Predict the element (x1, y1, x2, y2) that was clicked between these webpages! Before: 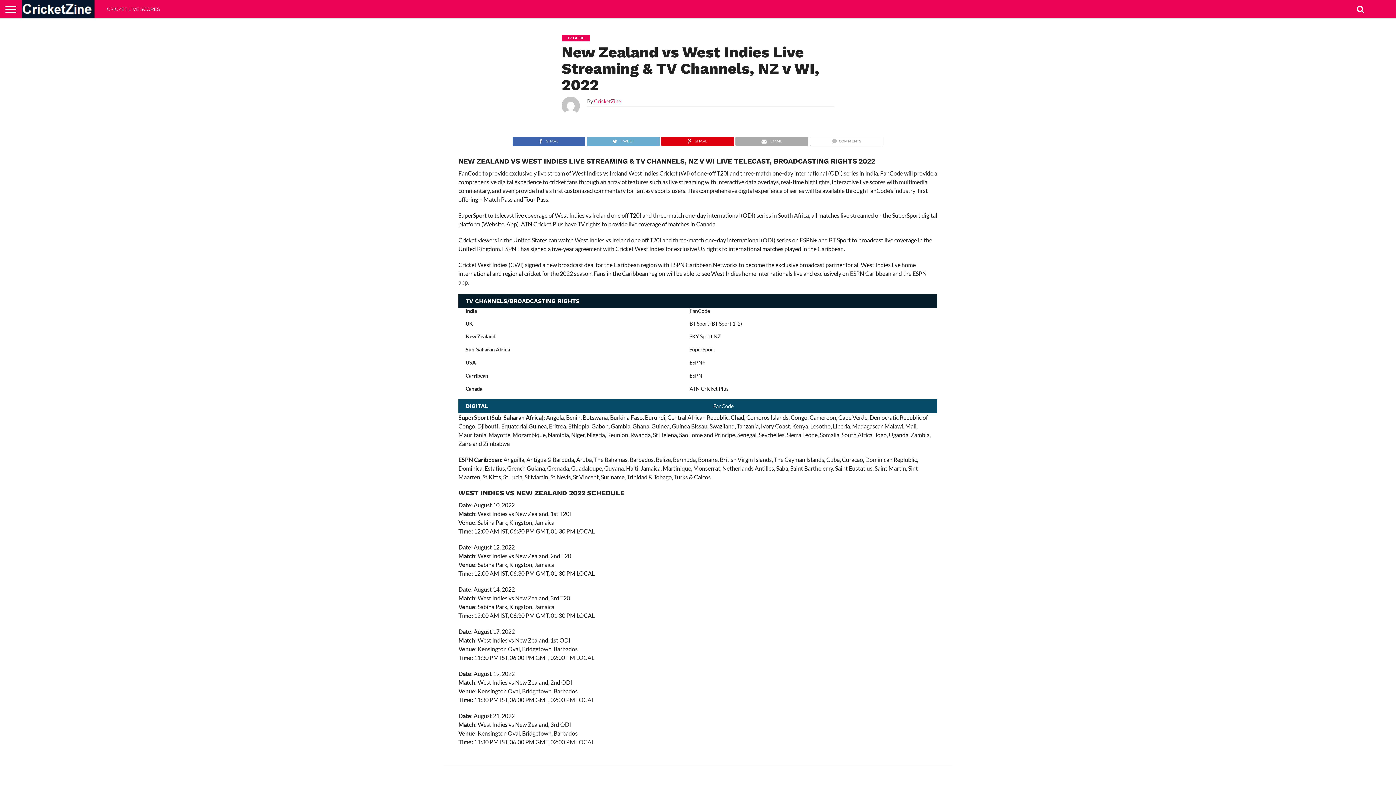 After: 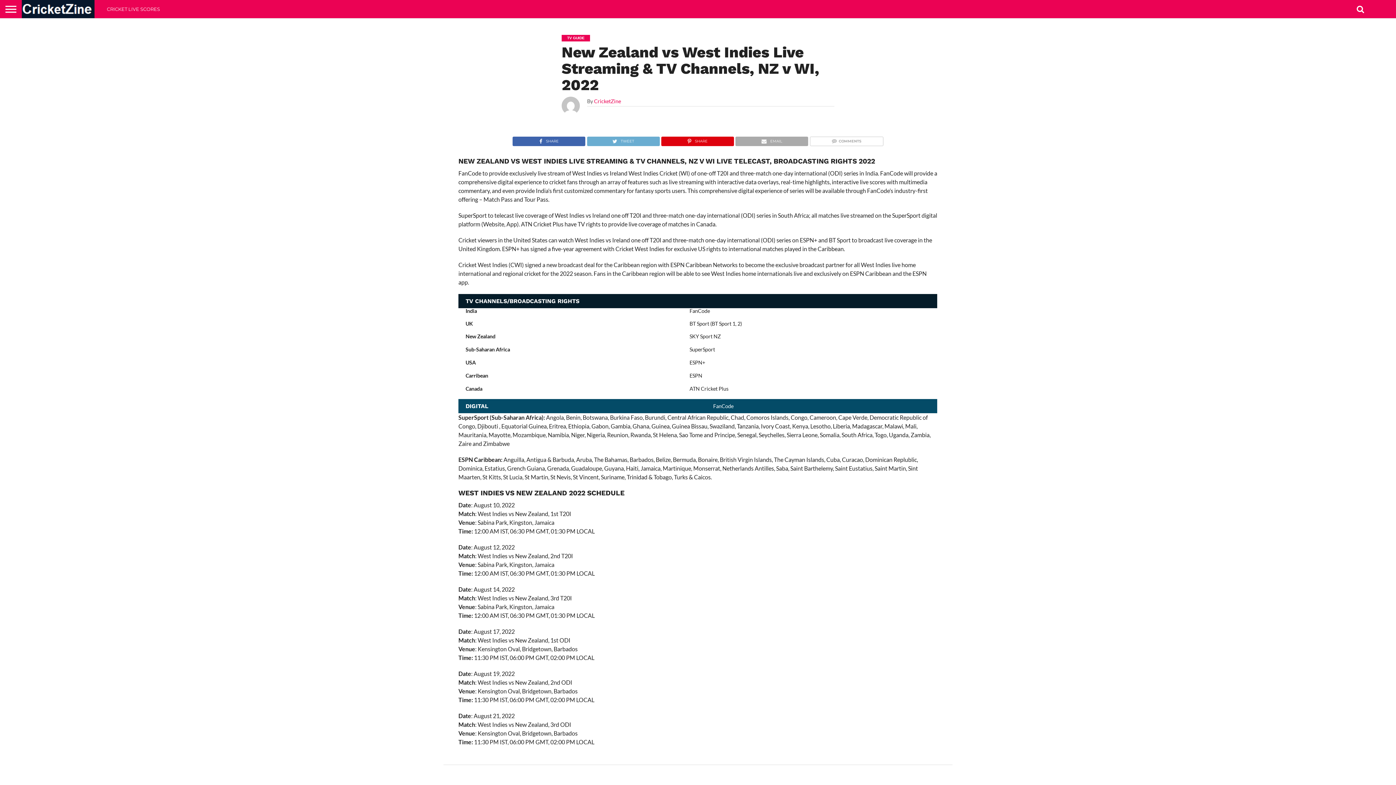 Action: bbox: (809, 136, 883, 142) label: COMMENTS